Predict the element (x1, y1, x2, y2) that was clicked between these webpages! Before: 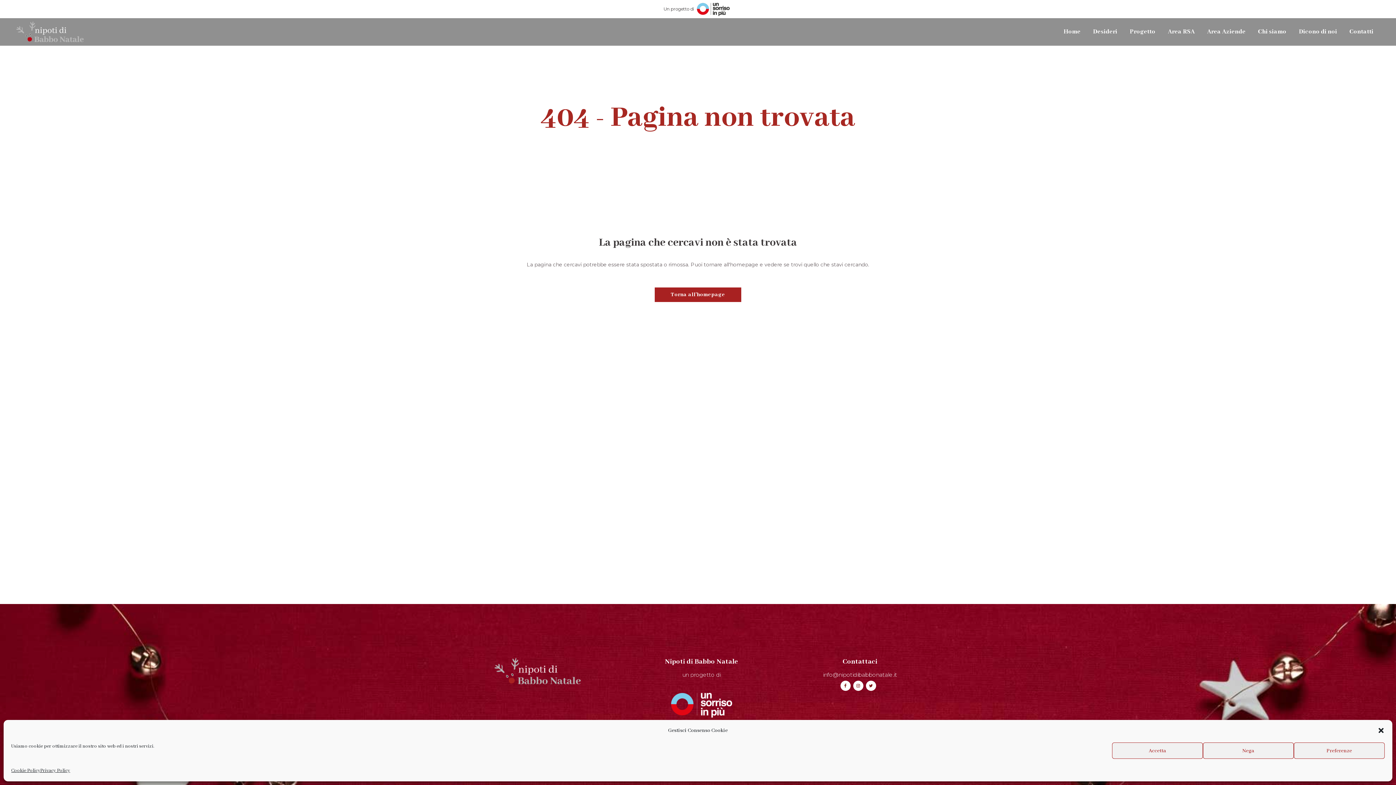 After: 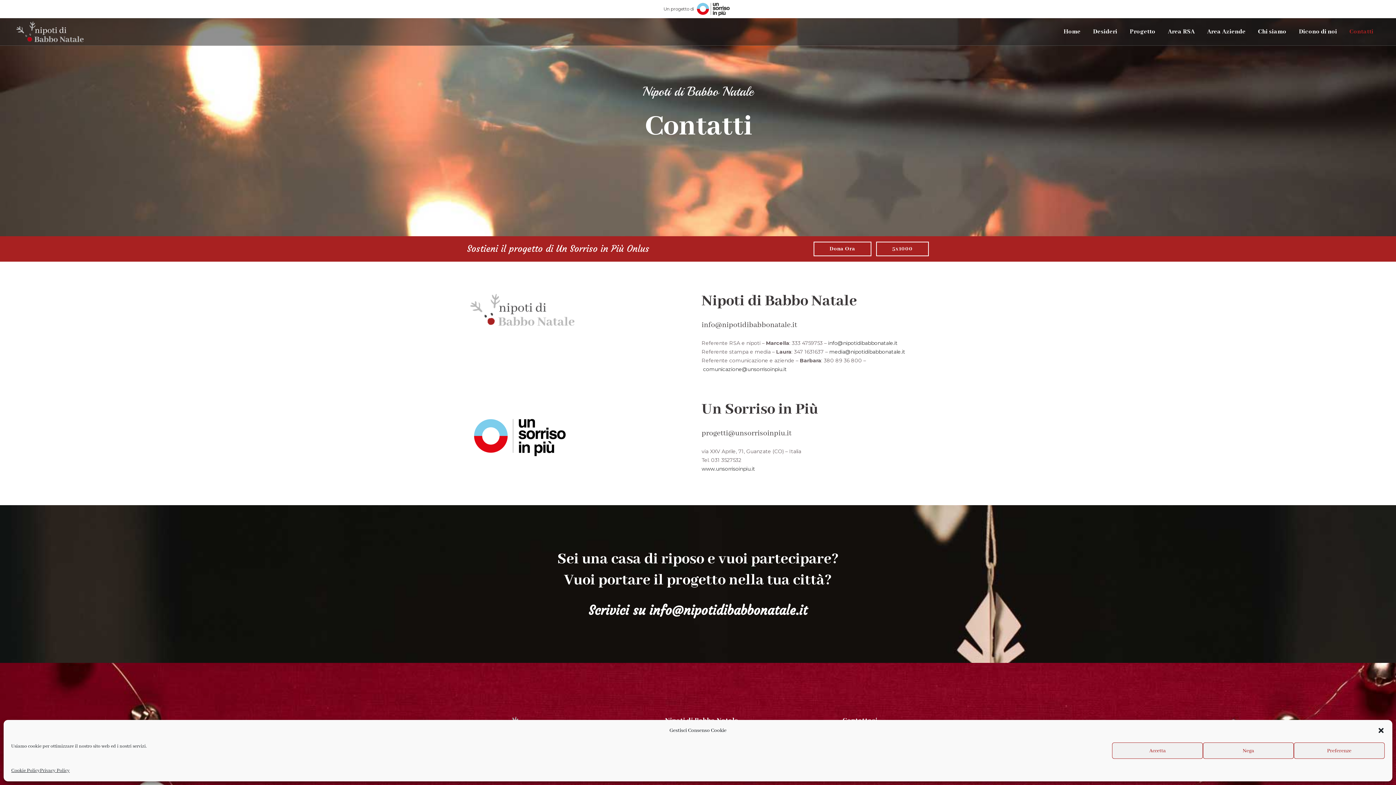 Action: label: Contatti bbox: (1343, 18, 1380, 45)